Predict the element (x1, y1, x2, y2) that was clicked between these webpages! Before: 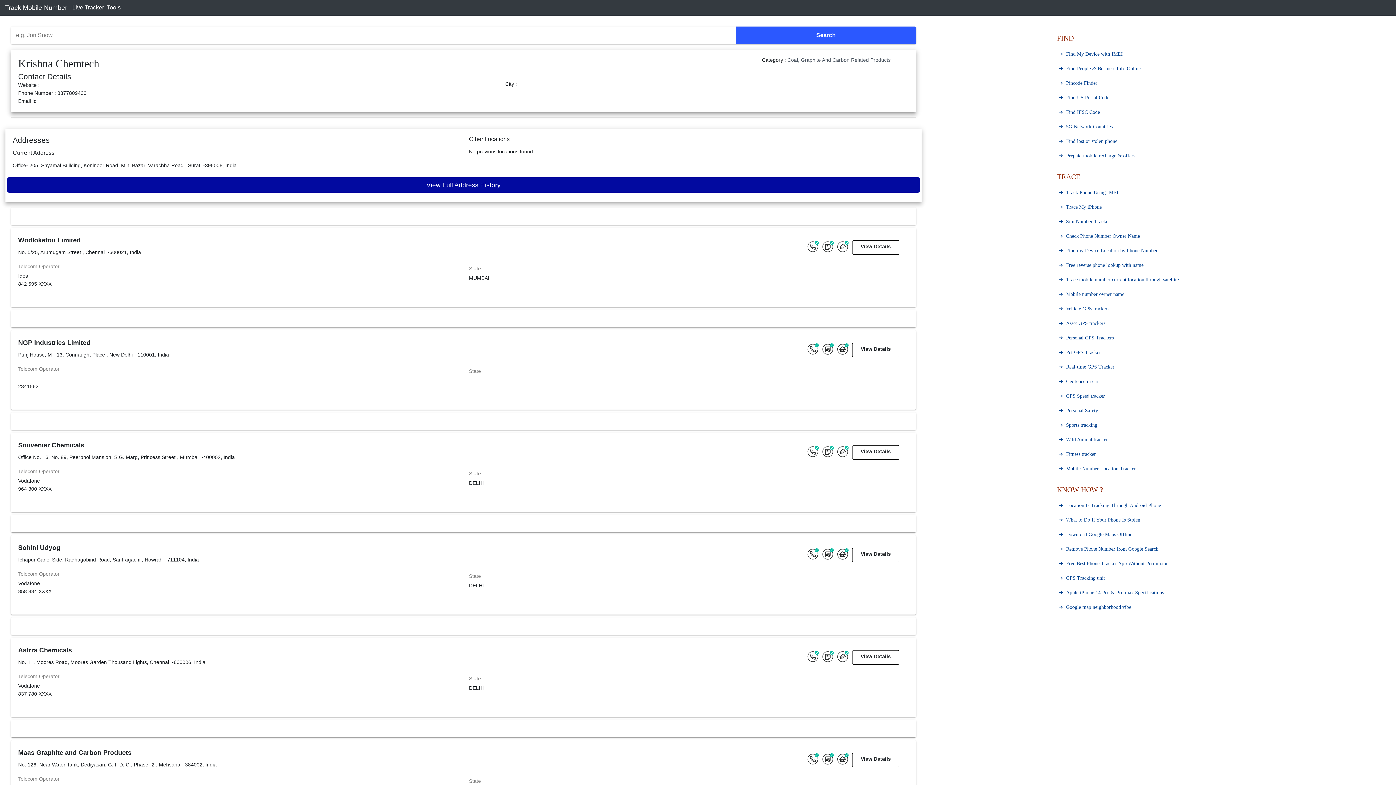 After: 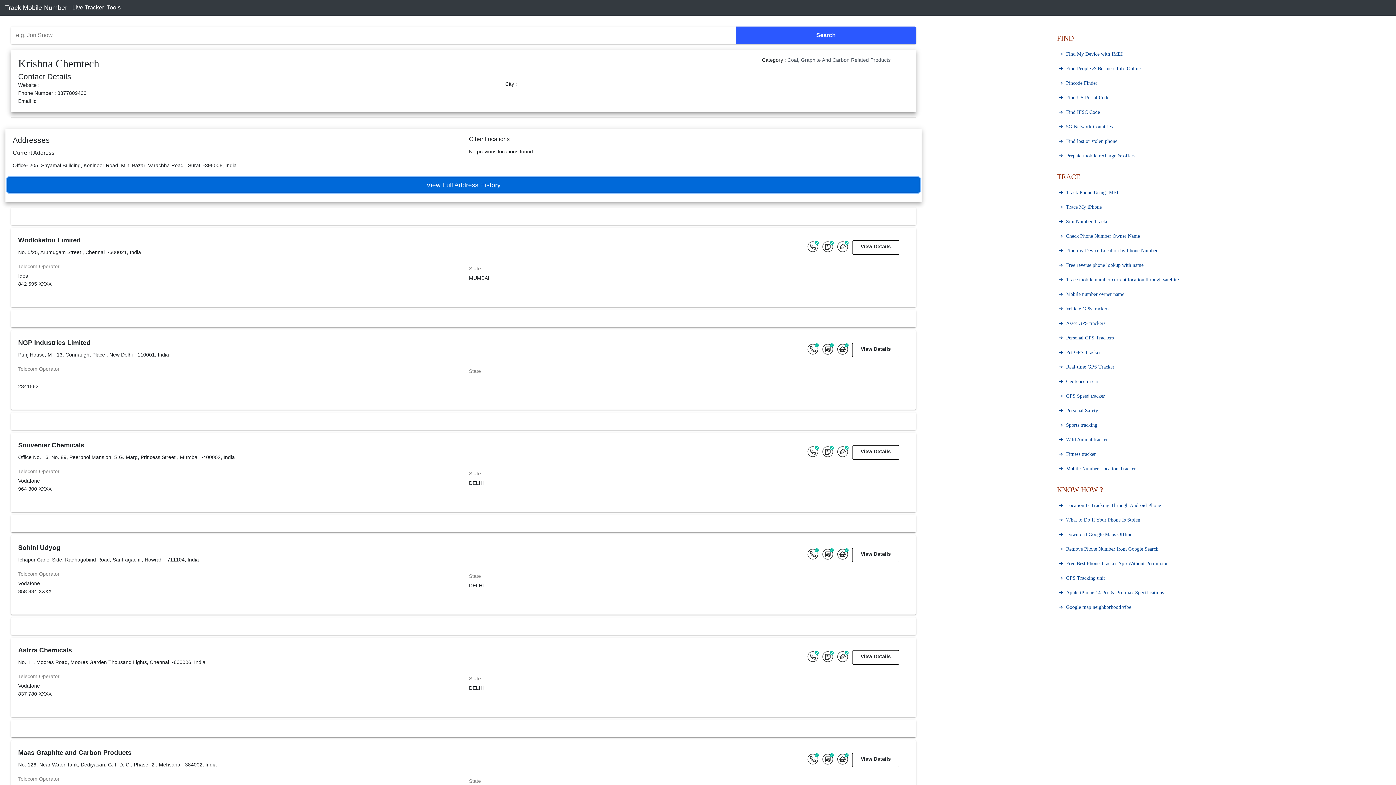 Action: bbox: (7, 177, 919, 192) label: View Full Address History